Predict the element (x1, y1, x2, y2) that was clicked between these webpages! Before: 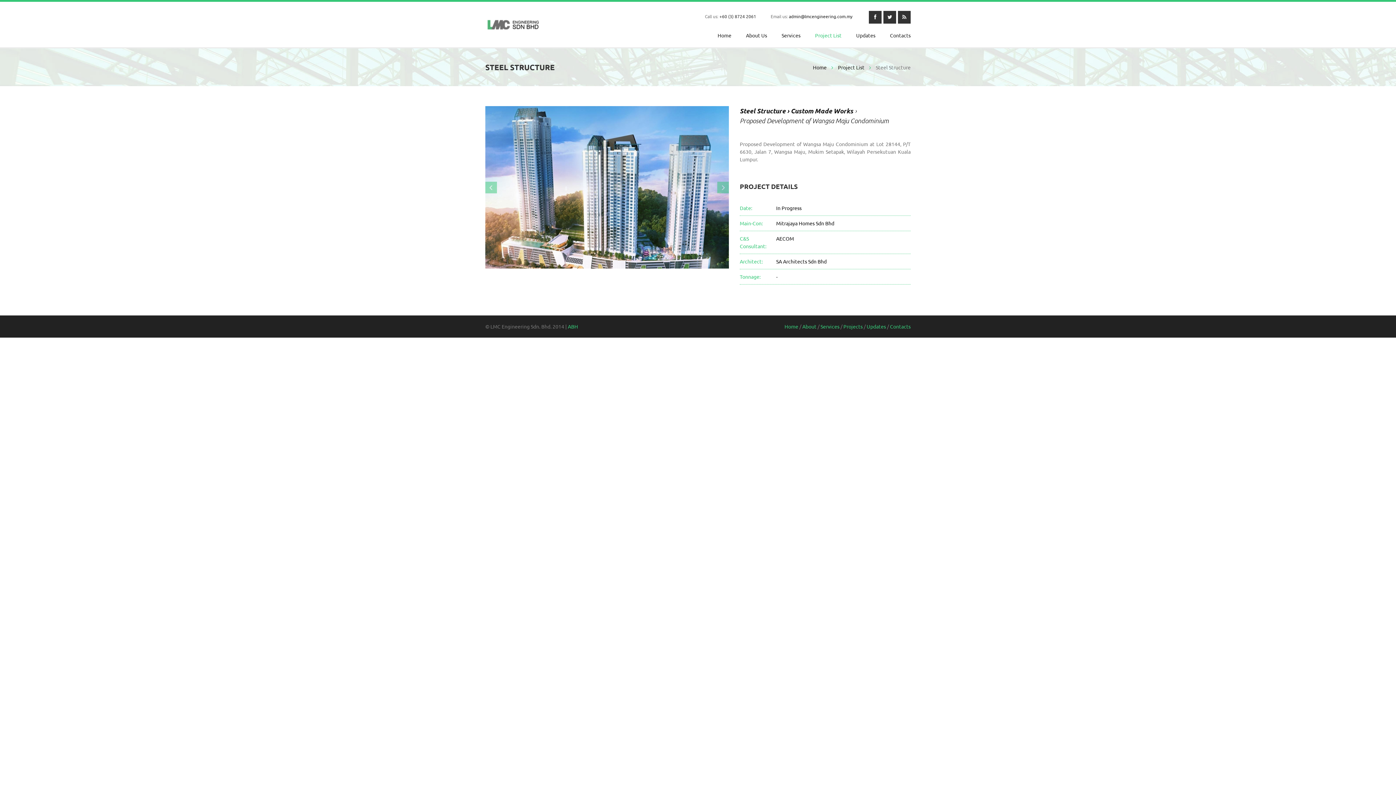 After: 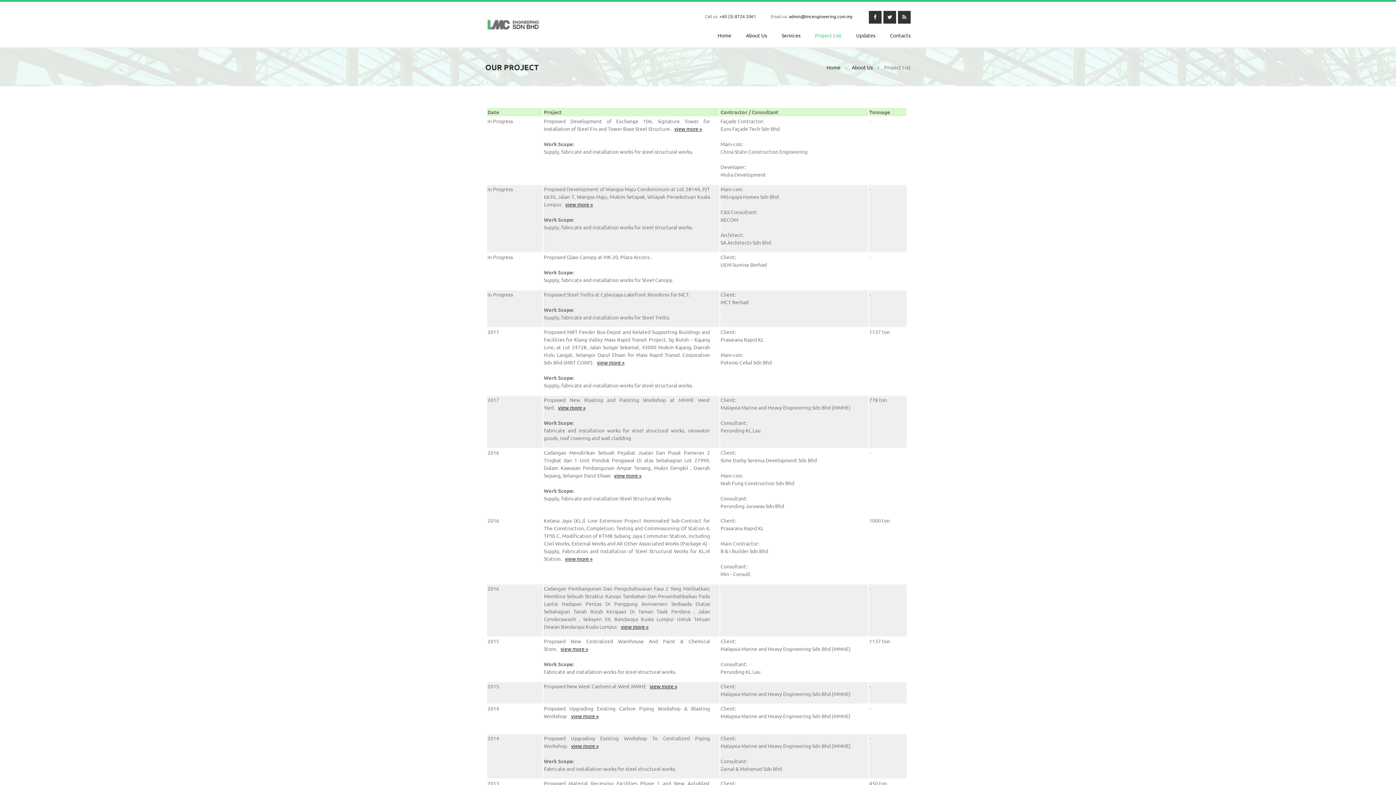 Action: label: Projects bbox: (843, 323, 862, 329)